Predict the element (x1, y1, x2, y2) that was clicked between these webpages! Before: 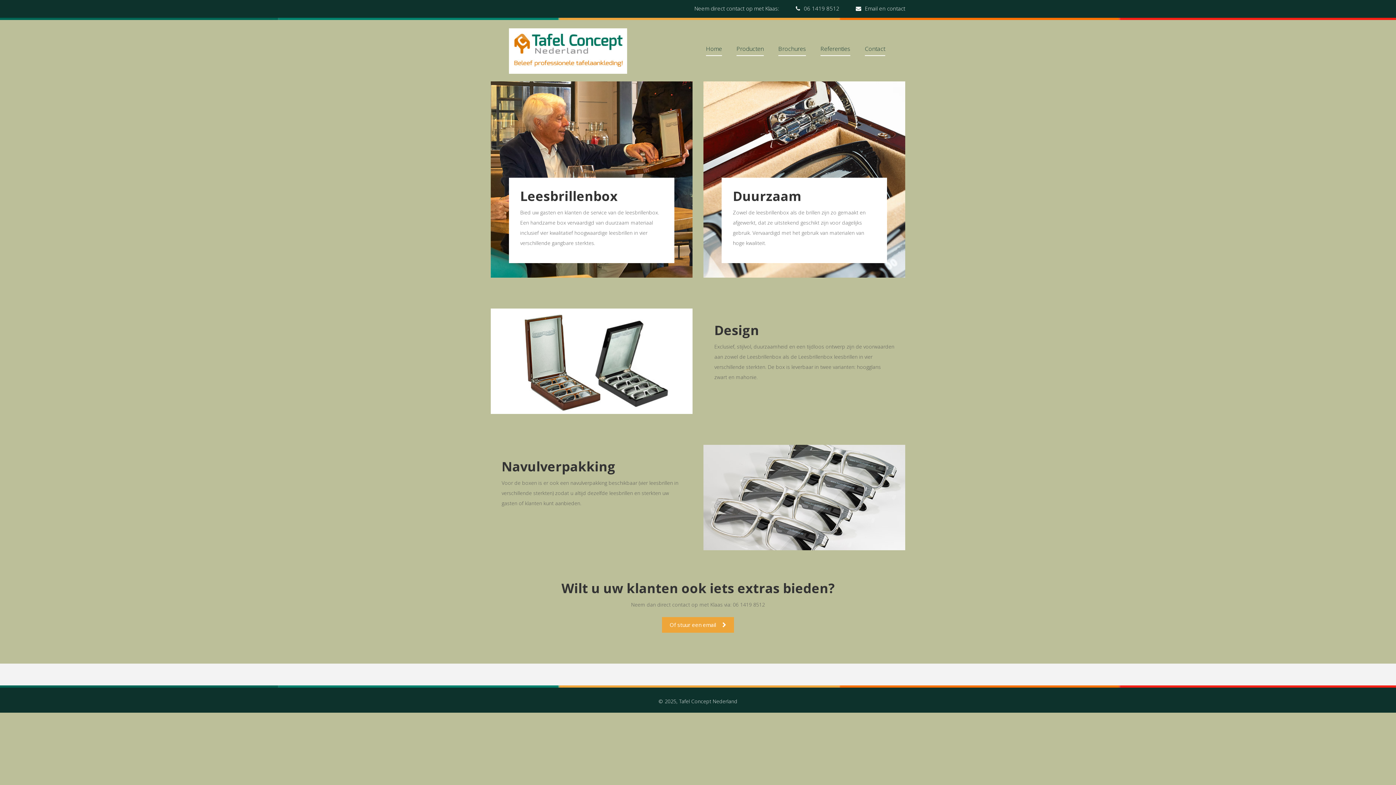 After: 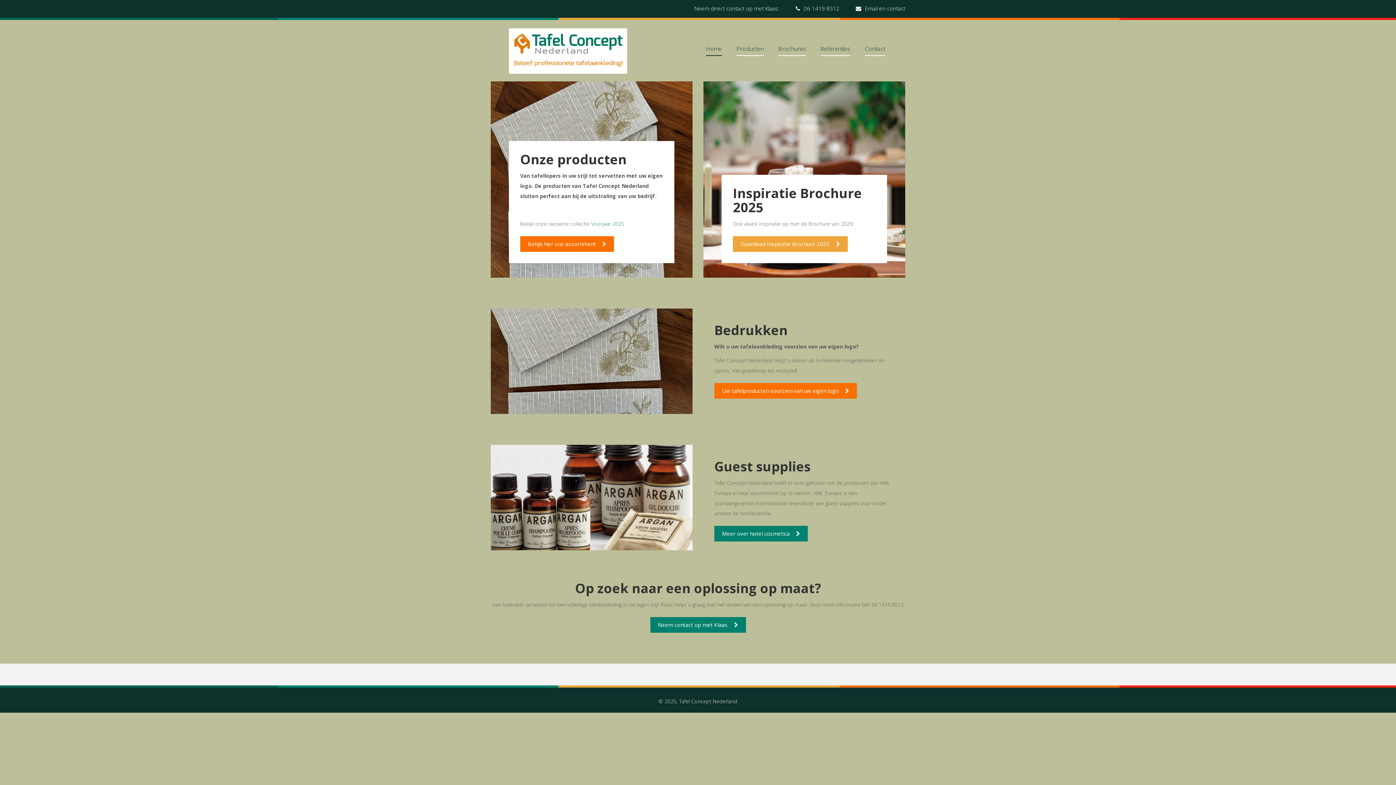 Action: bbox: (509, 28, 627, 73)